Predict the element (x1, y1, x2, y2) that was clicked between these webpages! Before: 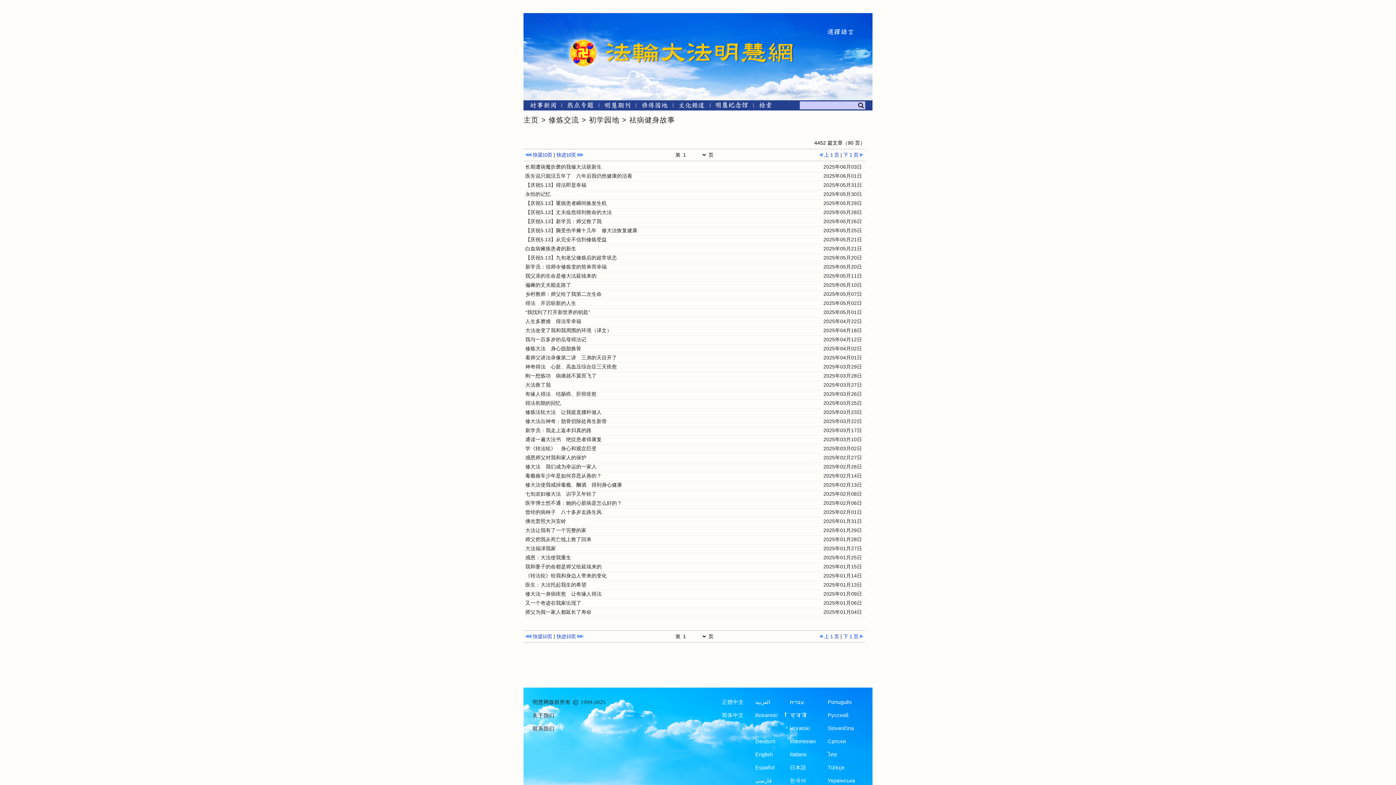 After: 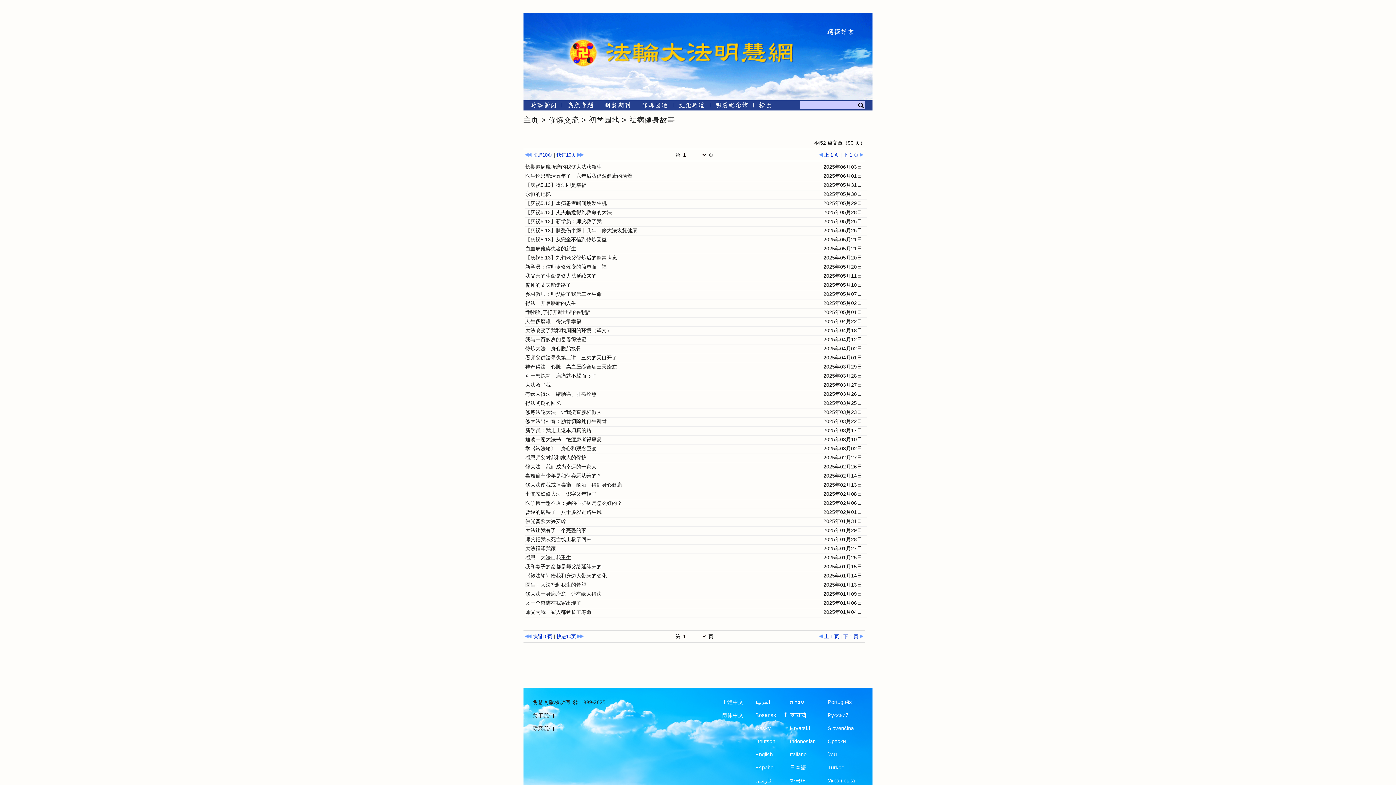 Action: bbox: (827, 752, 837, 757) label: ไทย